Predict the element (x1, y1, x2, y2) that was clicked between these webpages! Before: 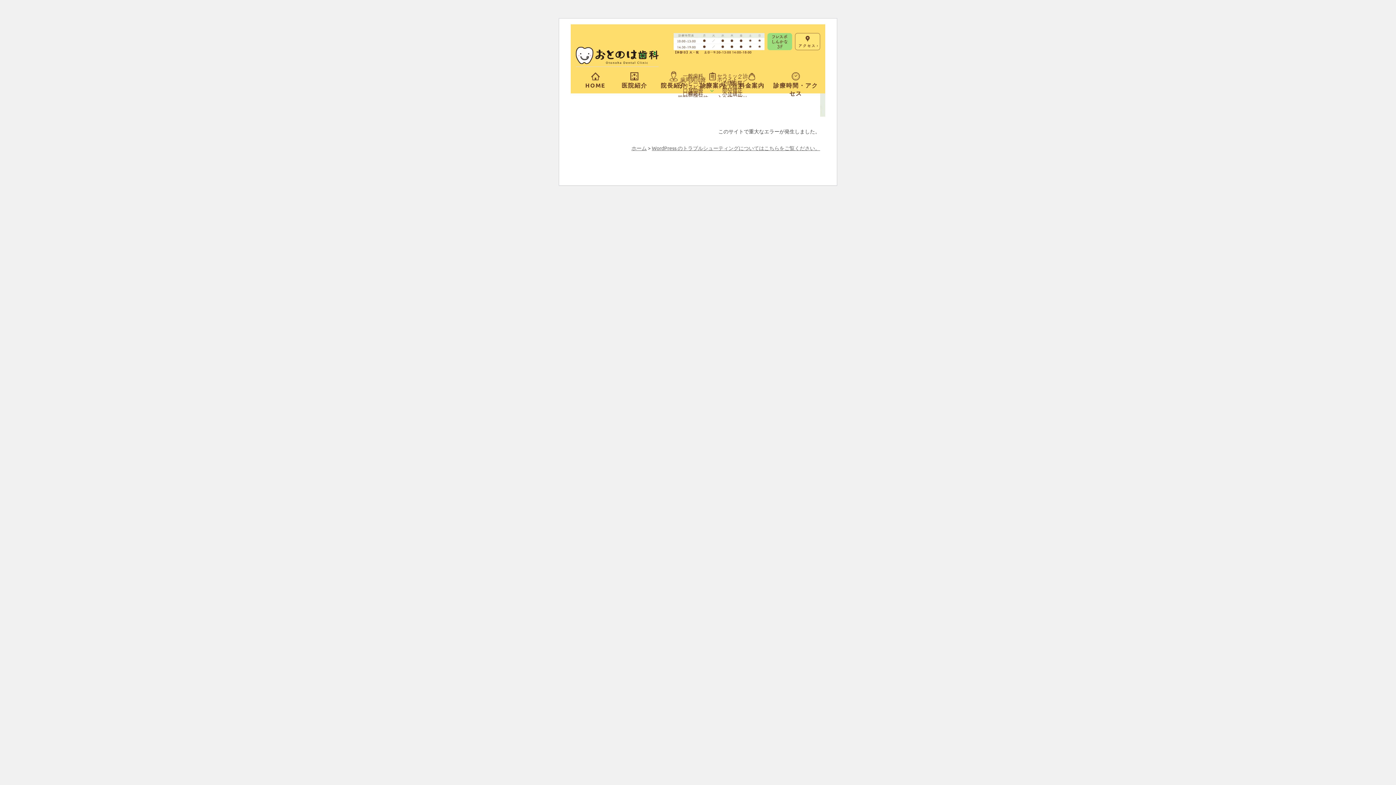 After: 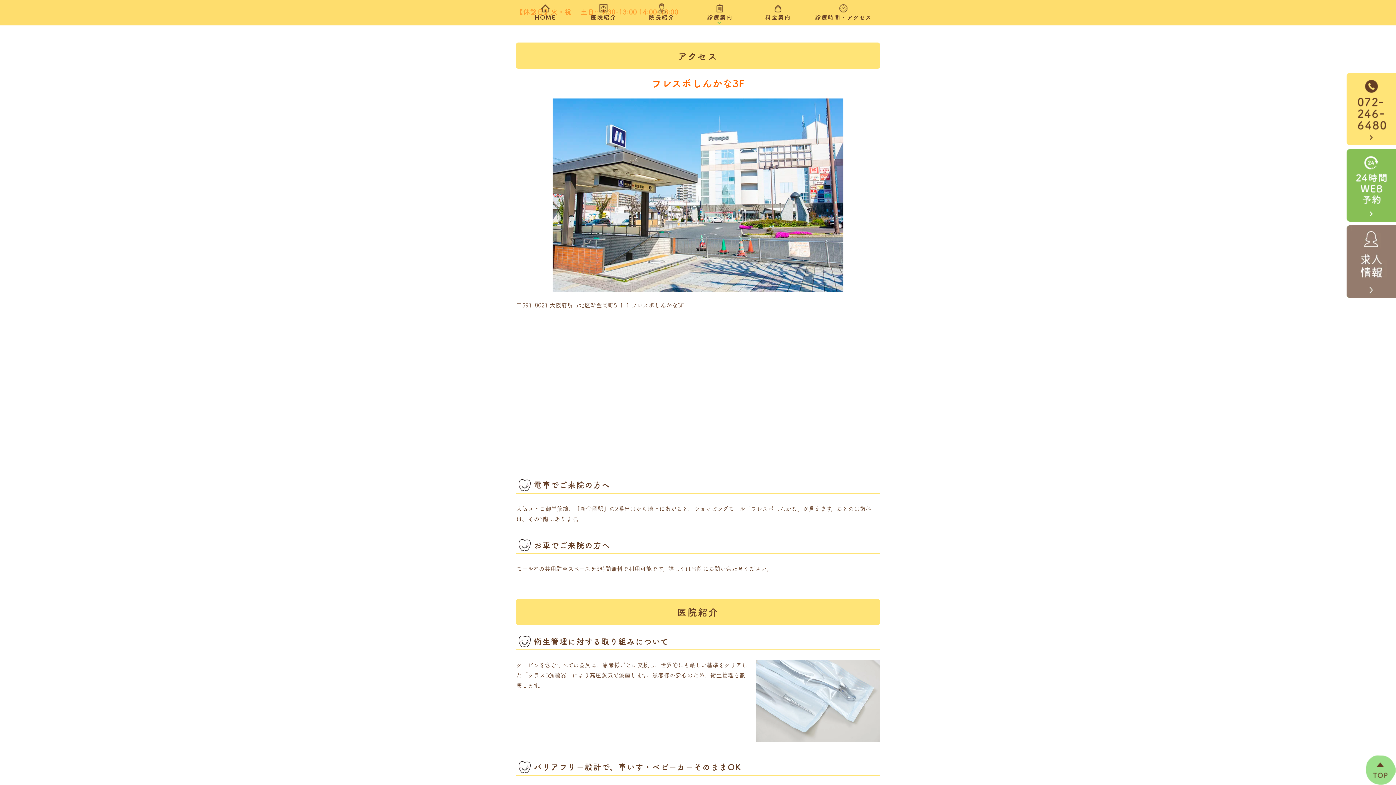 Action: bbox: (795, 33, 820, 50)